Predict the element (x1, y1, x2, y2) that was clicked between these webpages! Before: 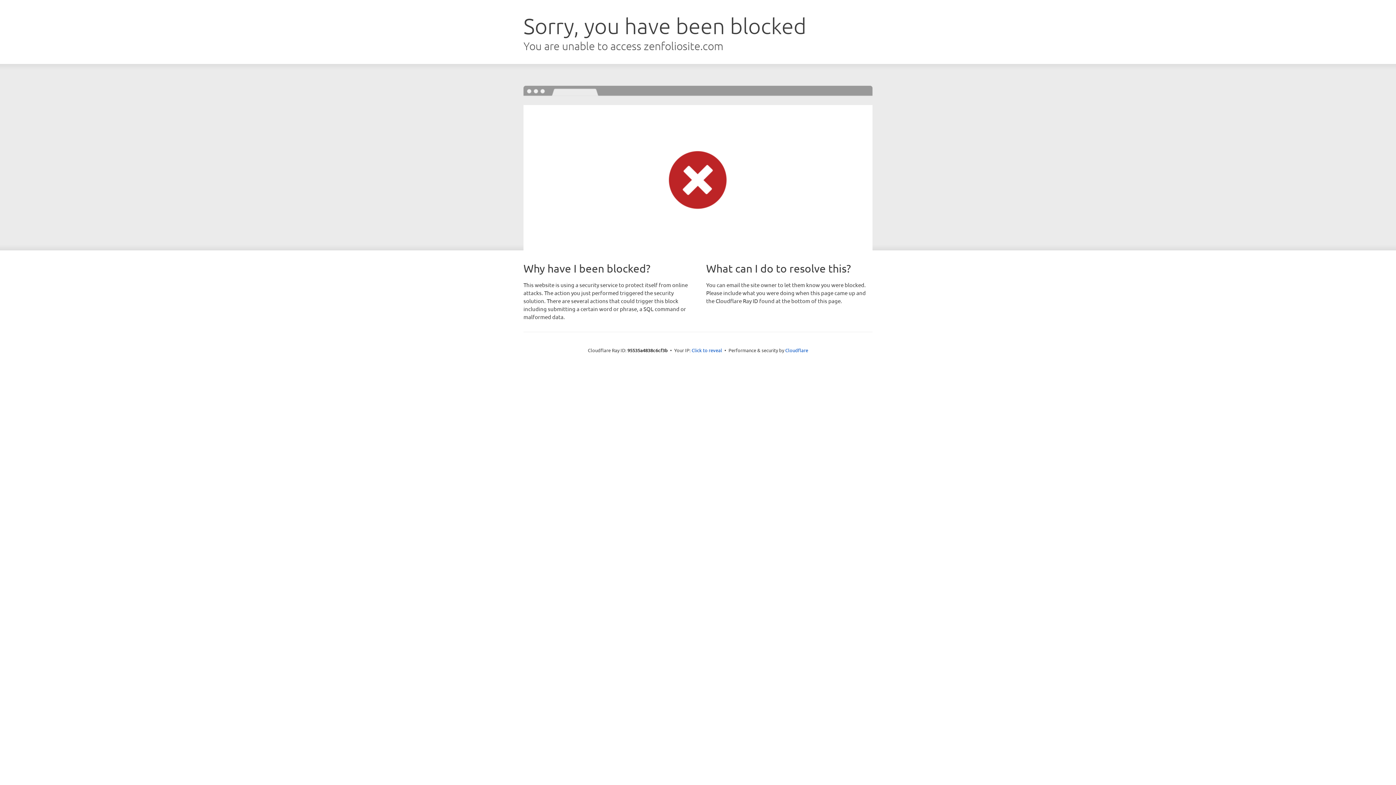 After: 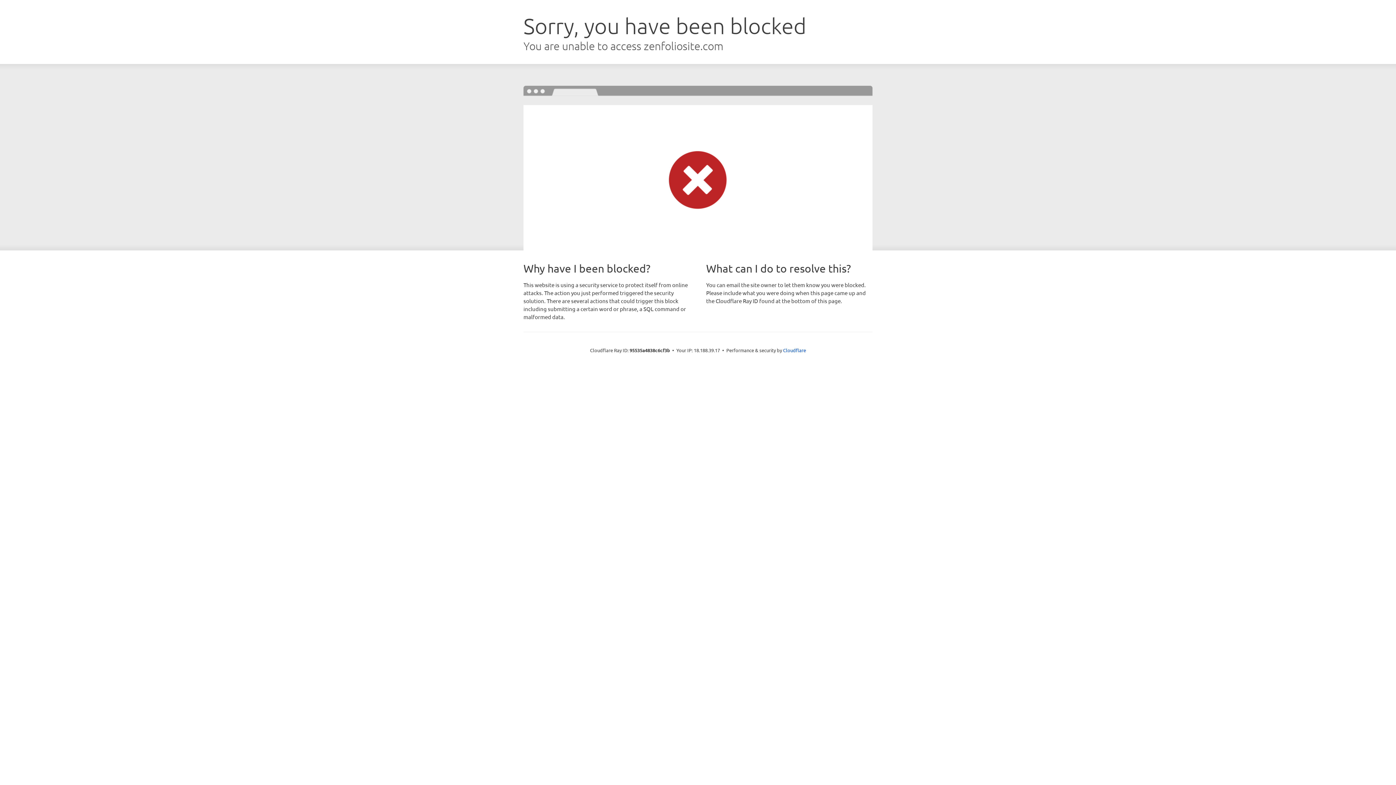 Action: label: Click to reveal bbox: (691, 346, 722, 353)